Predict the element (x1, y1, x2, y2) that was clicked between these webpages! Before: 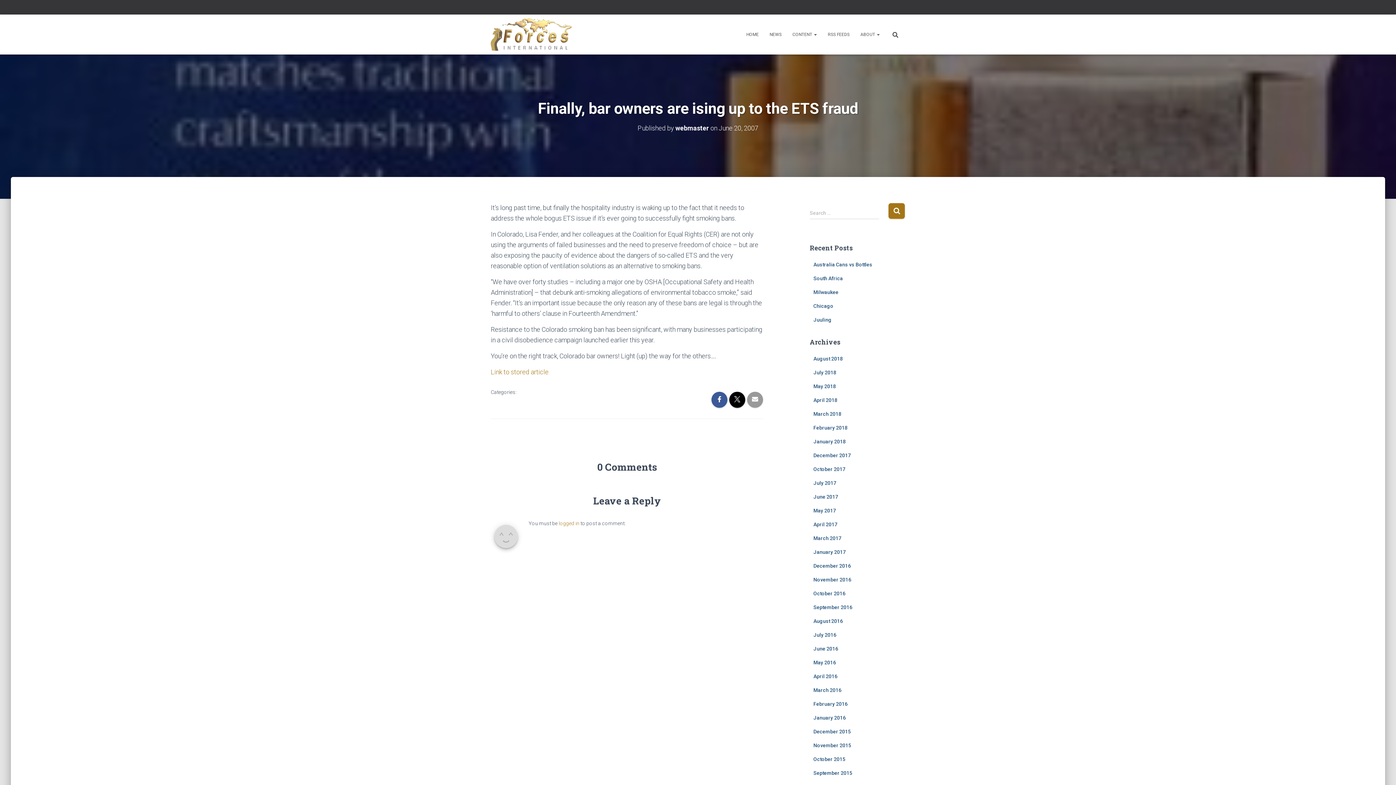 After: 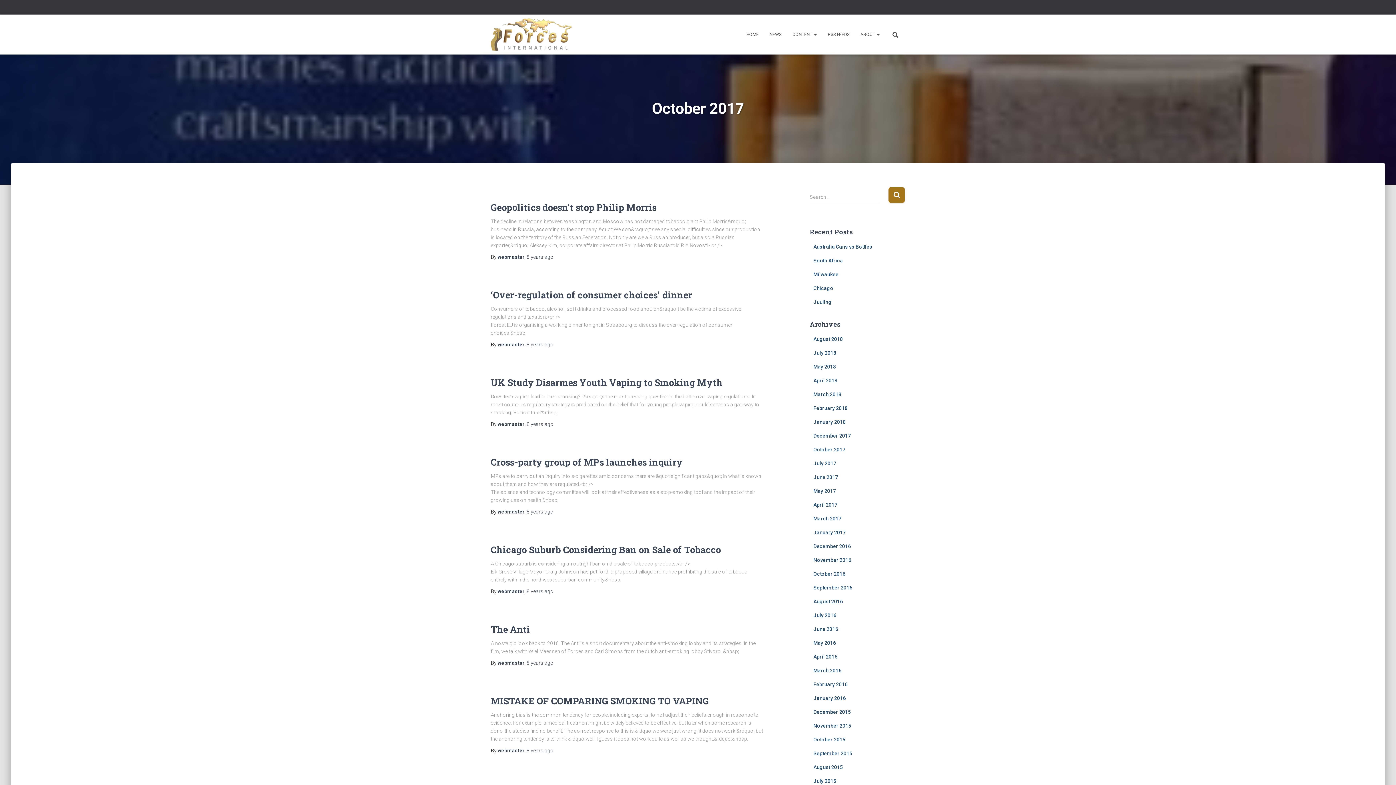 Action: label: October 2017 bbox: (813, 466, 845, 472)